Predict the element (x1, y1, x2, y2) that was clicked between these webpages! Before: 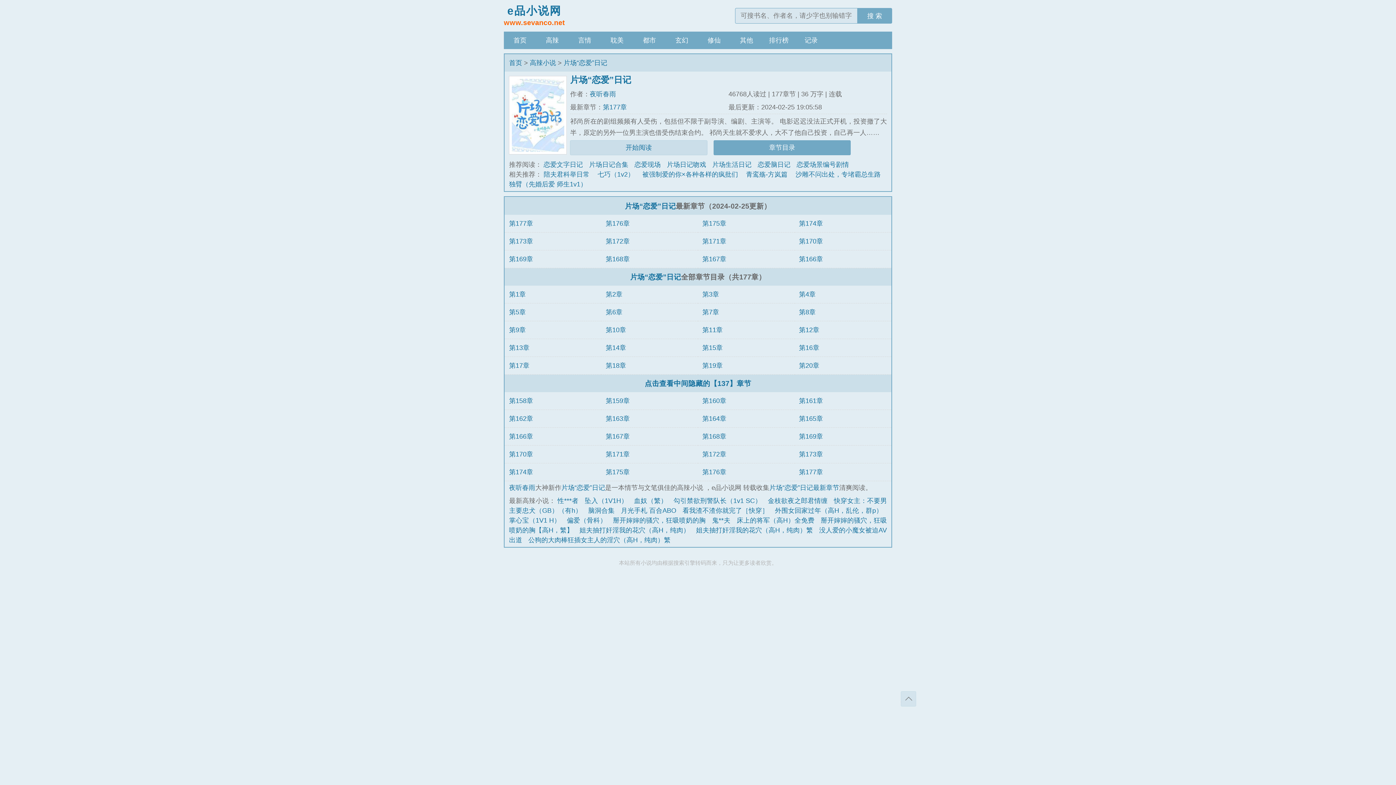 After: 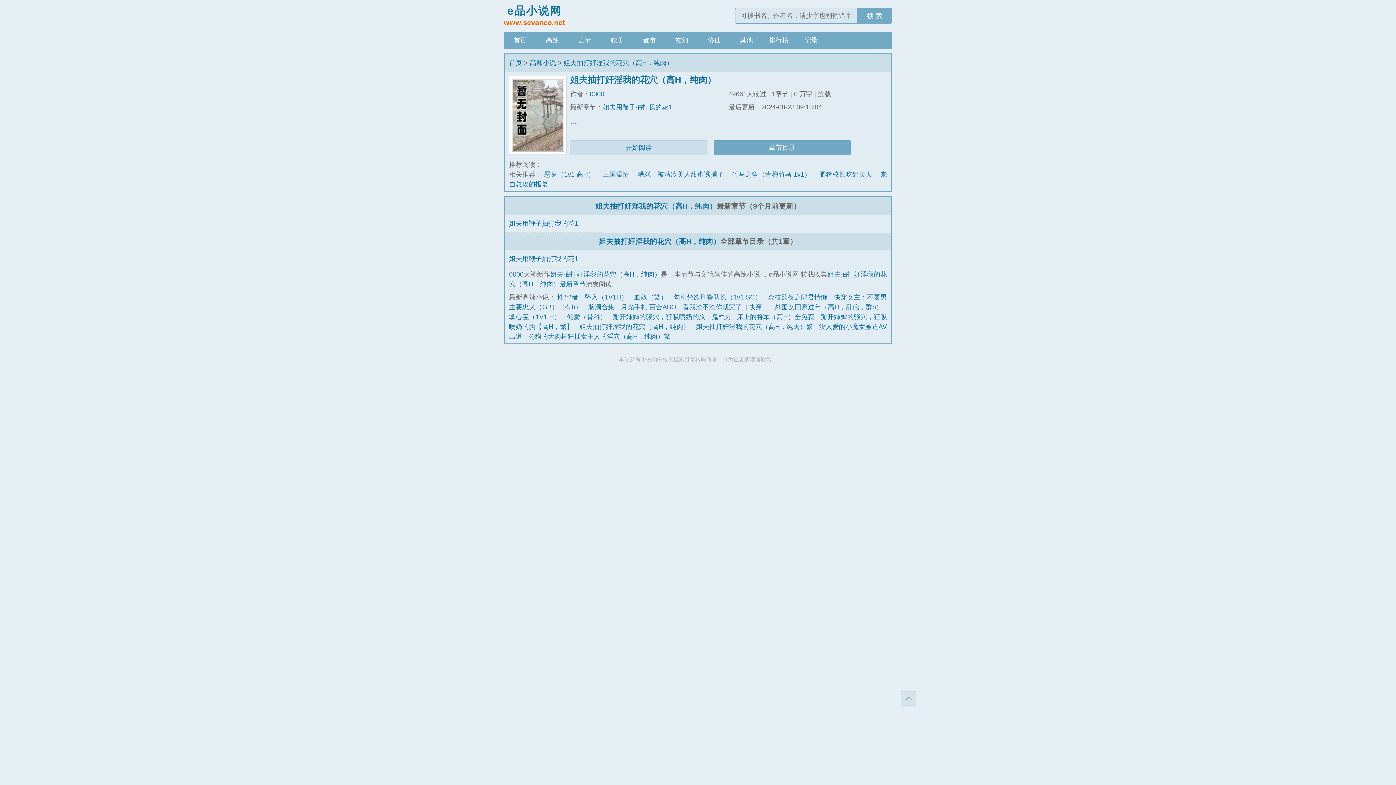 Action: bbox: (579, 526, 689, 534) label: 姐夫抽打奸淫我的花穴（高H，纯肉）